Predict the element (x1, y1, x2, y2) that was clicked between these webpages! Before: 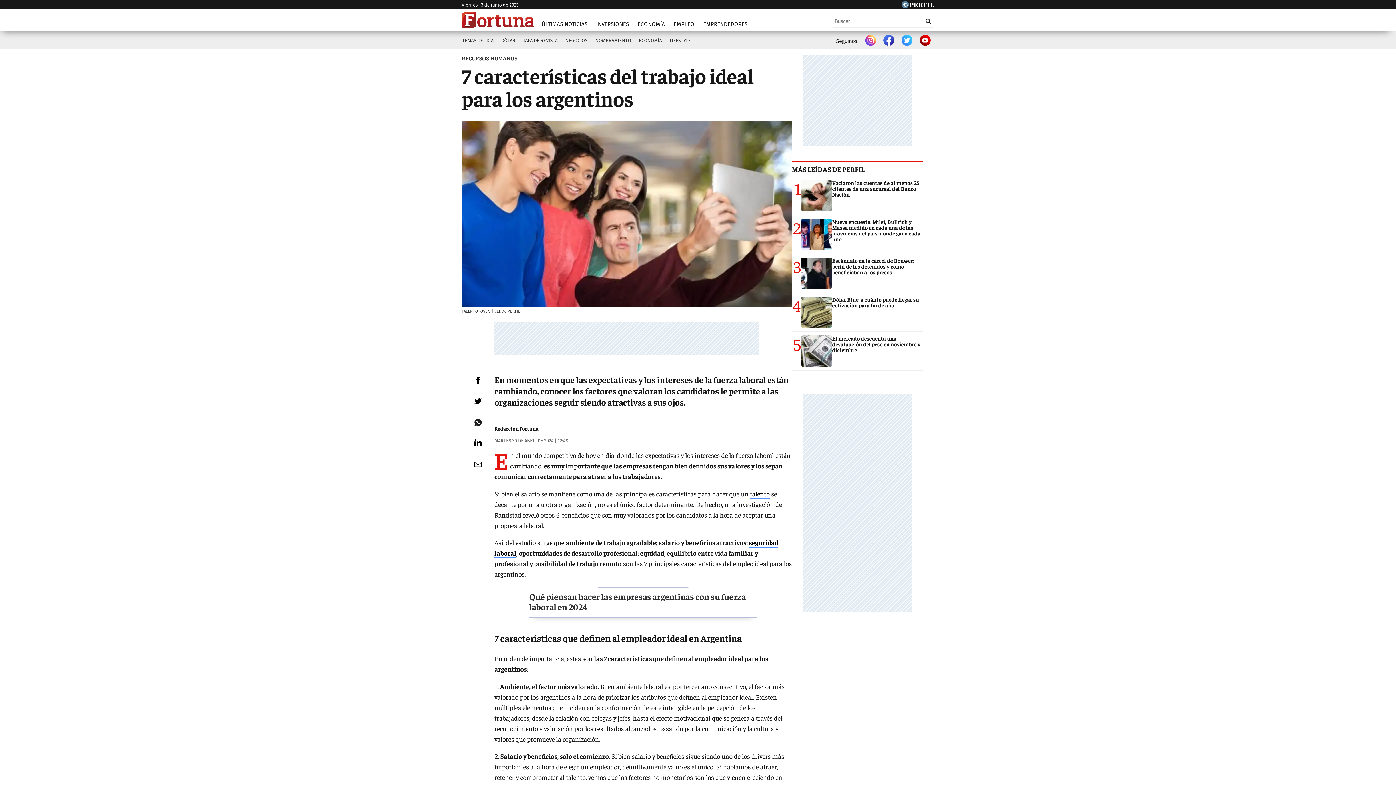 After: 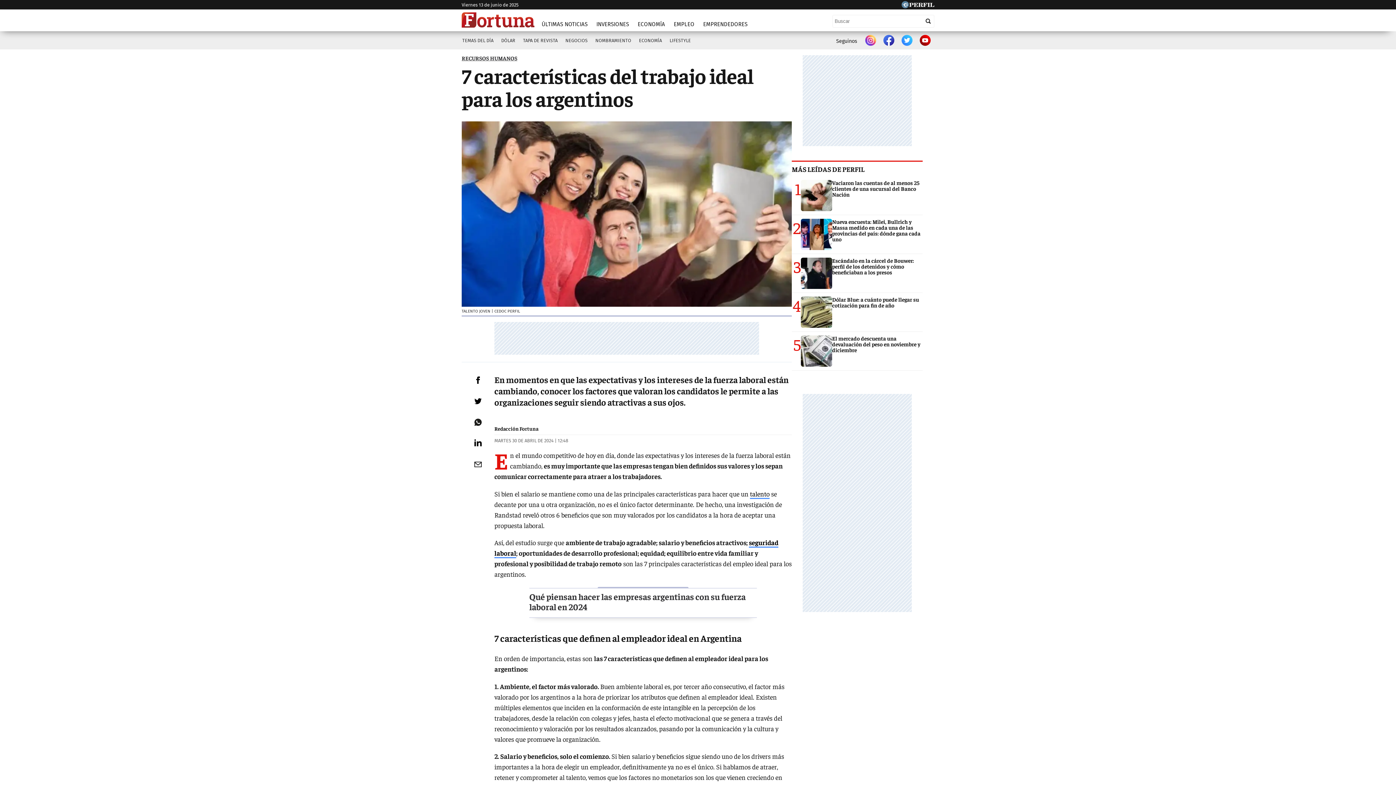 Action: bbox: (920, 34, 930, 47)